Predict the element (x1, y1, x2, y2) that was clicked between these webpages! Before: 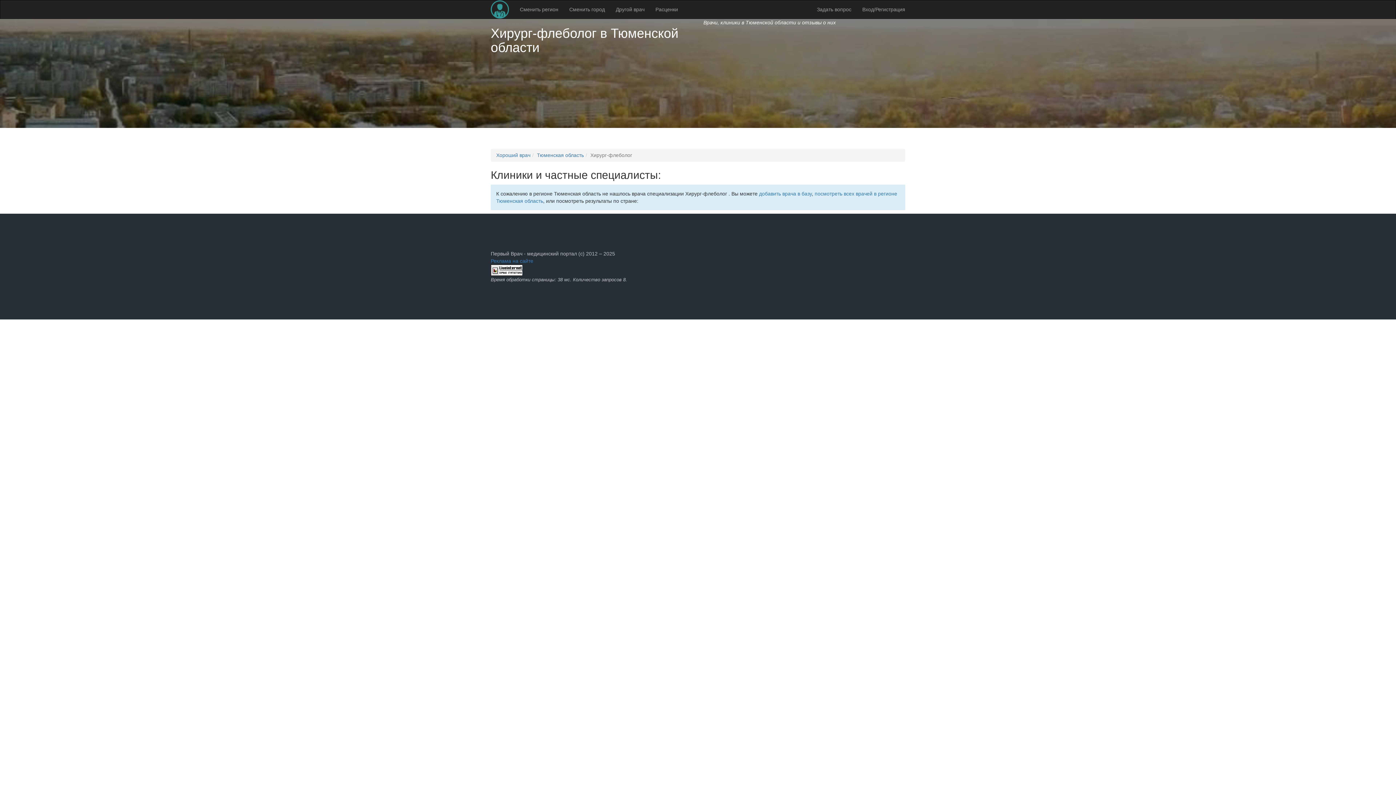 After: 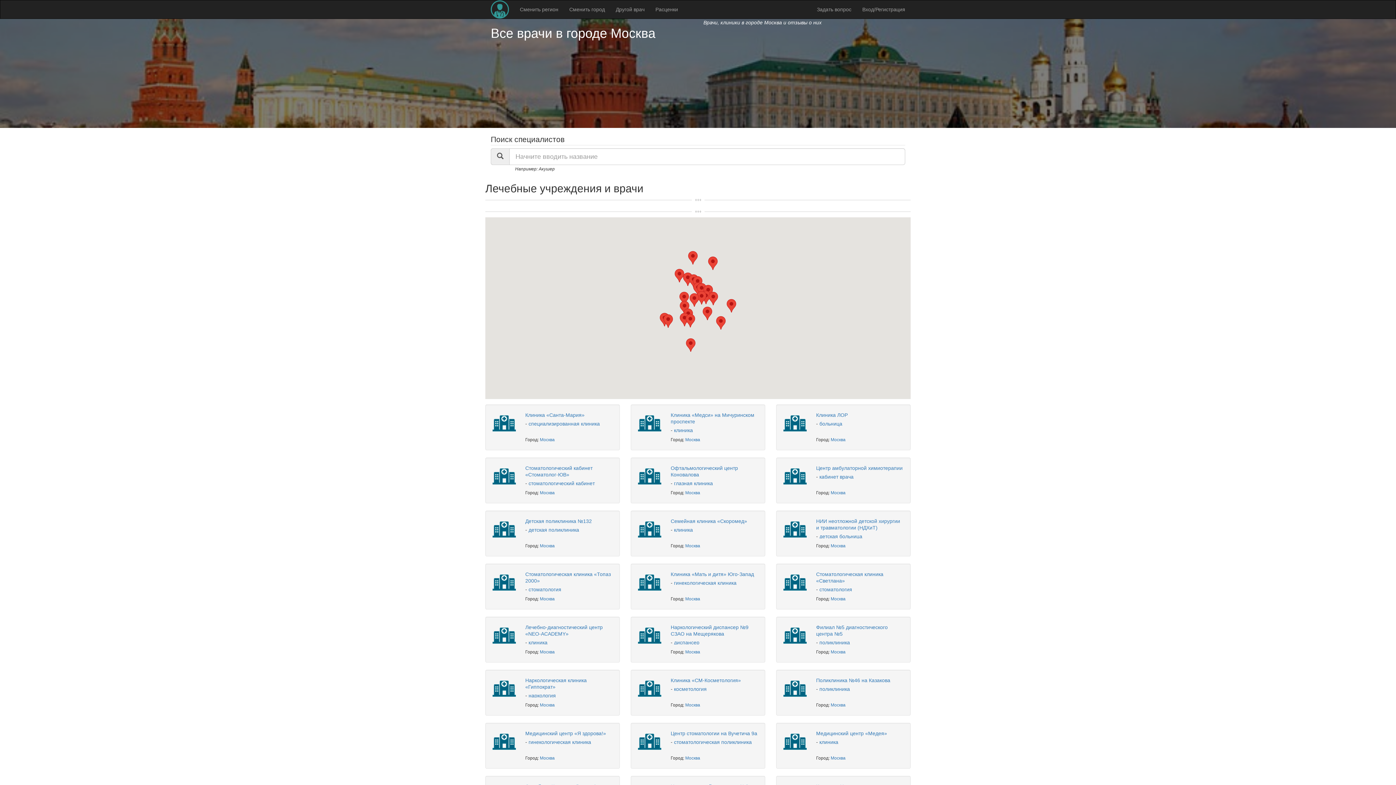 Action: label: Хороший врач bbox: (496, 152, 530, 158)